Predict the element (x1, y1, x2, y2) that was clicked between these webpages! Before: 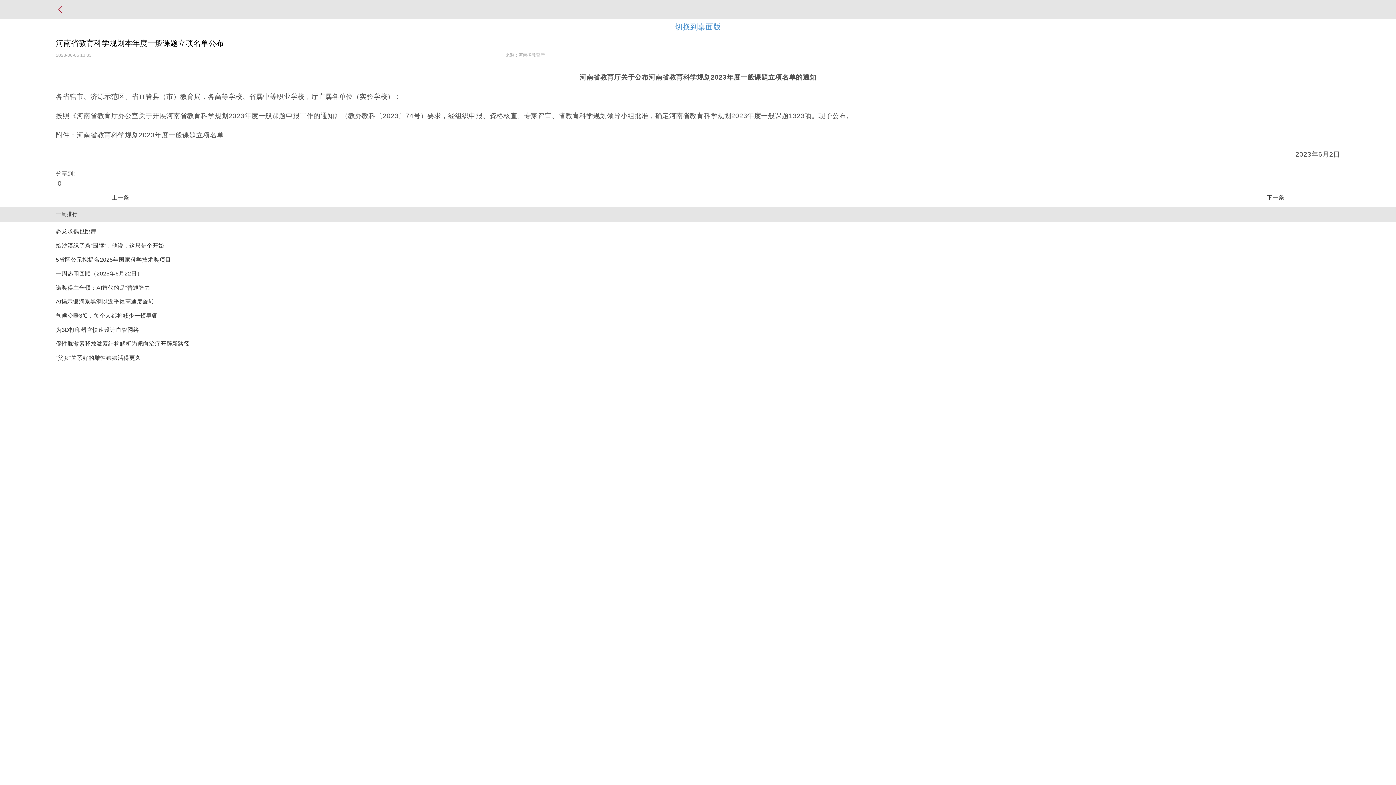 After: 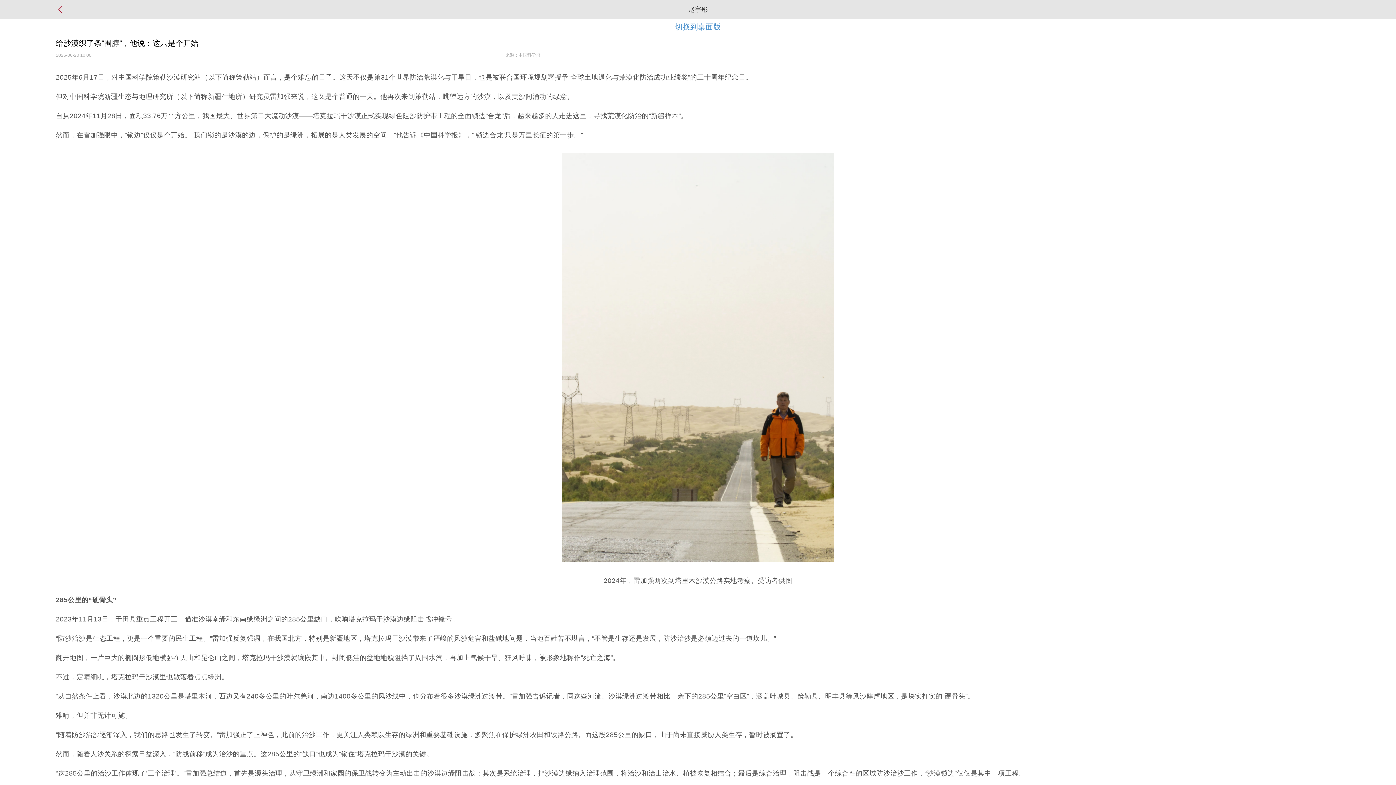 Action: bbox: (55, 242, 164, 248) label: 给沙漠织了条“围脖”，他说：这只是个开始